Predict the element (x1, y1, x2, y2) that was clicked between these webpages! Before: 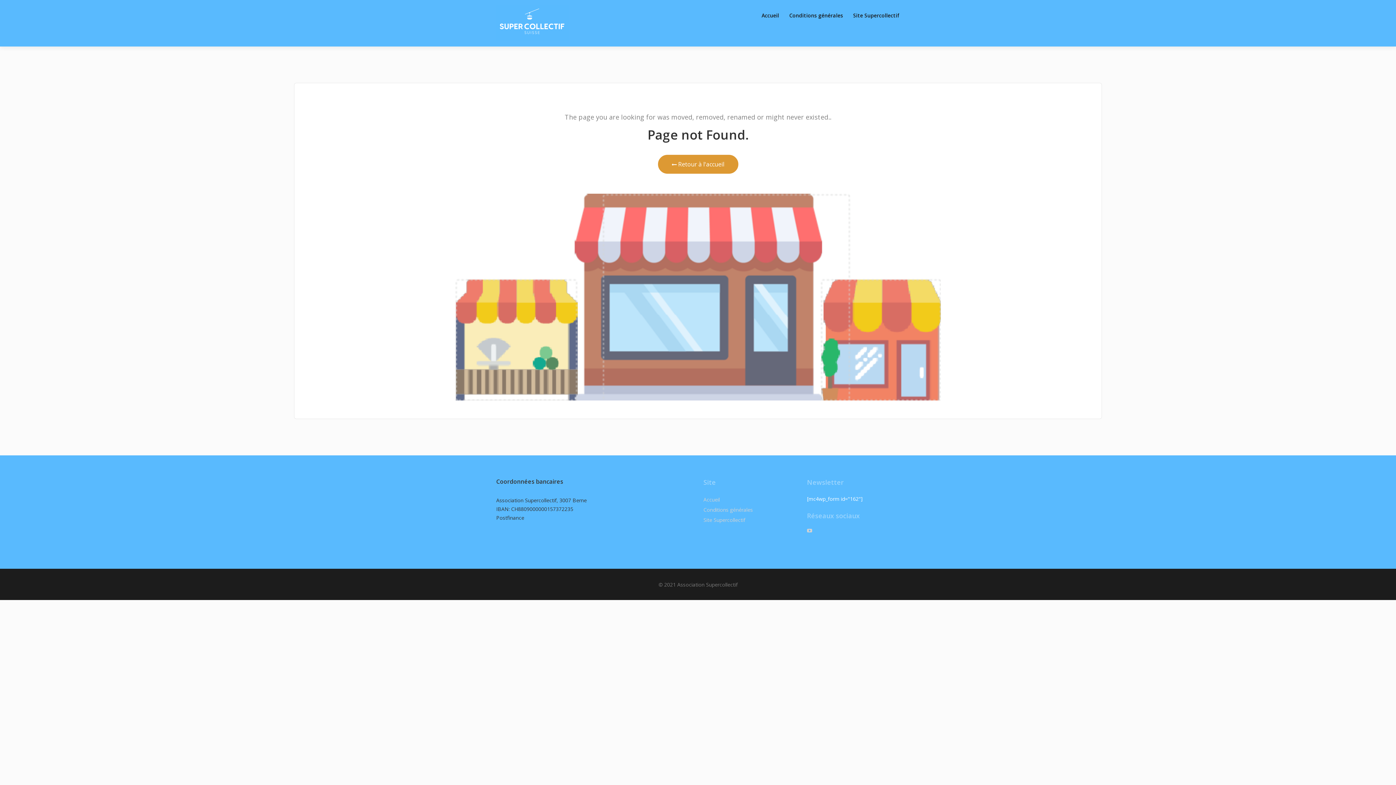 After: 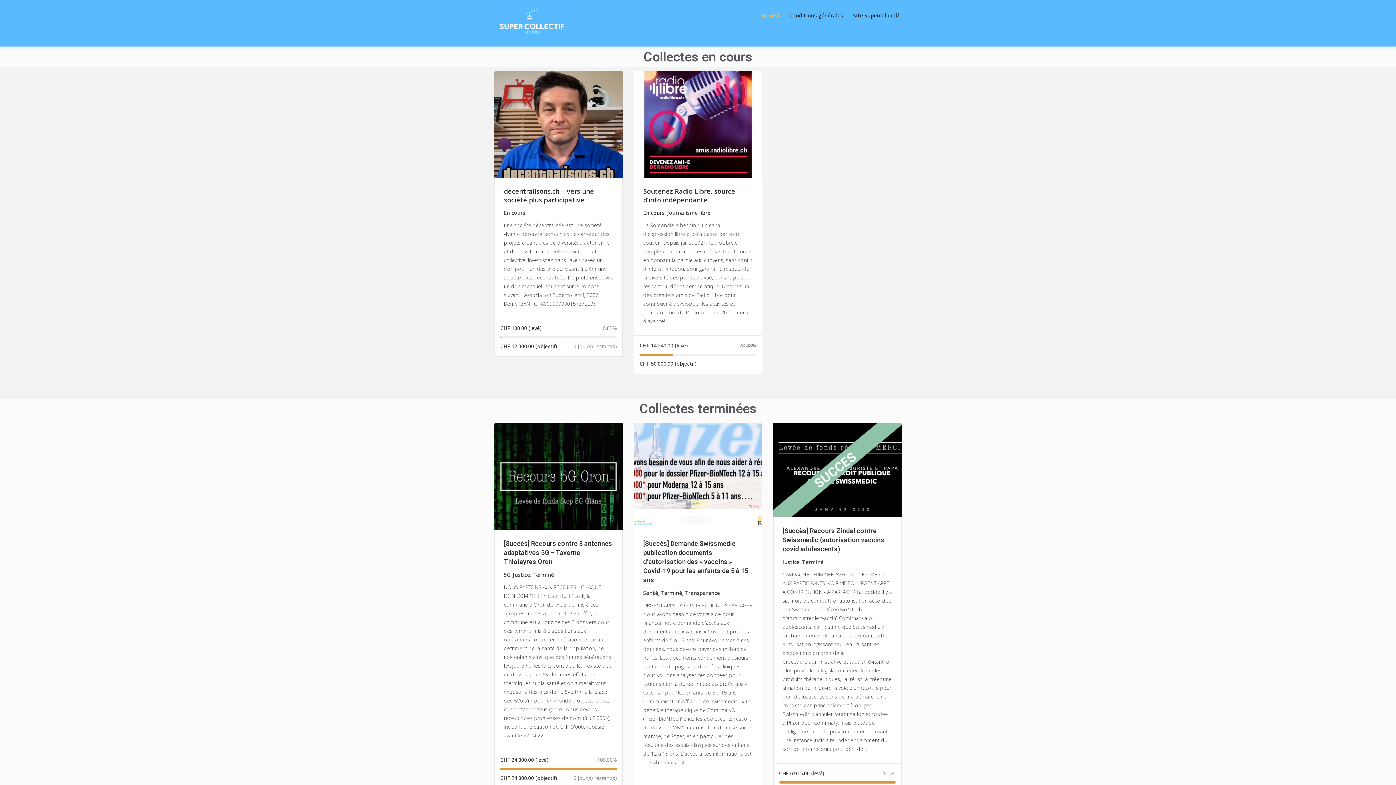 Action: label:  Retour à l'accueil bbox: (658, 154, 738, 173)